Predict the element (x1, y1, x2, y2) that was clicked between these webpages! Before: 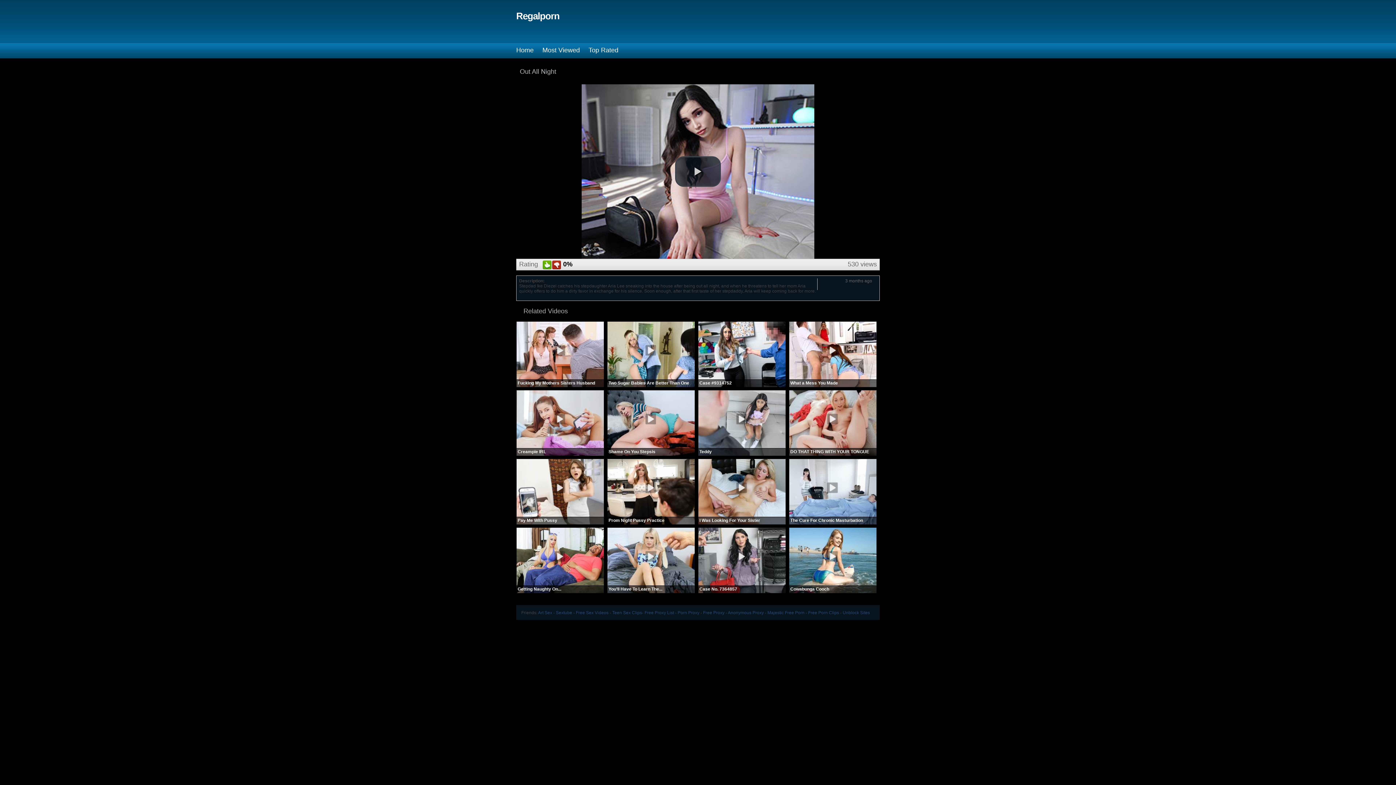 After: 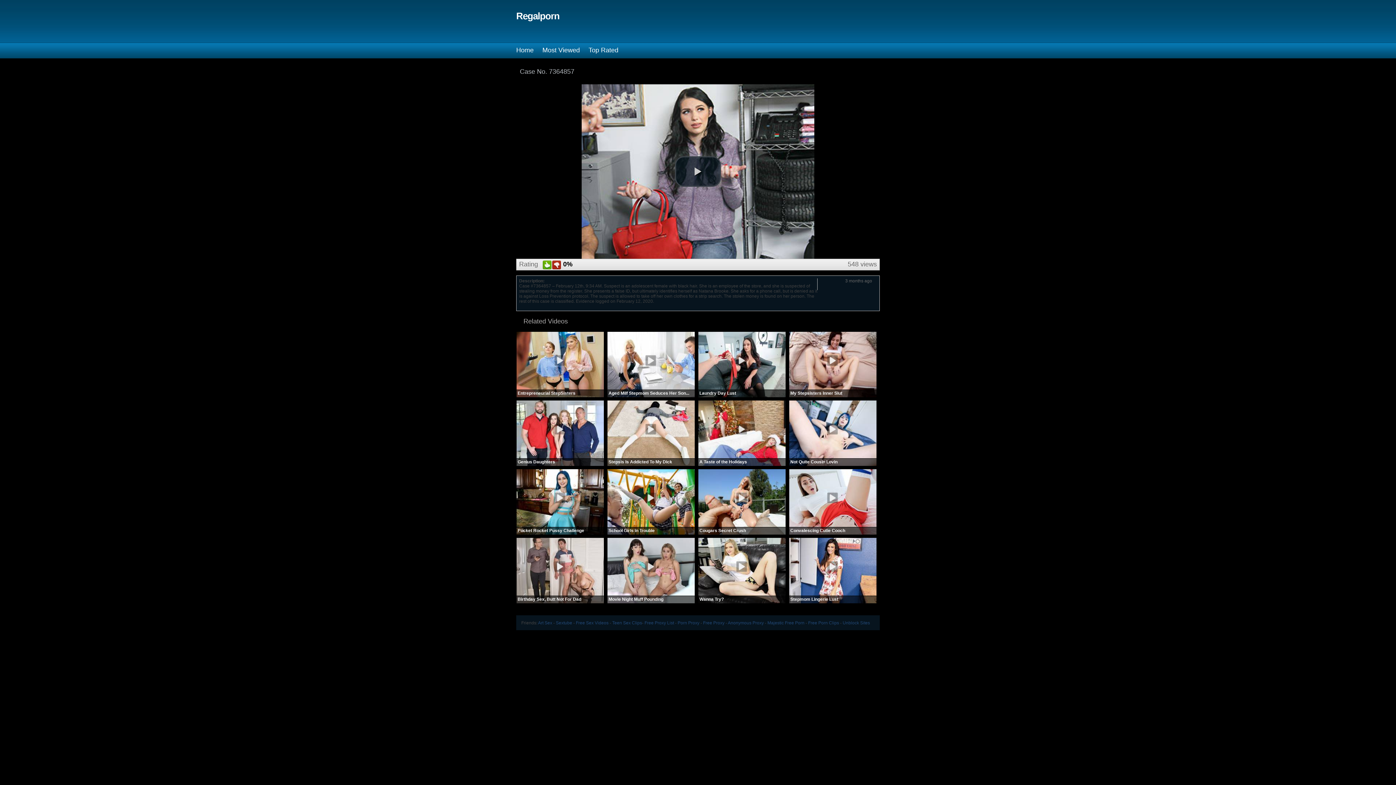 Action: label: Case No. 7364857 bbox: (699, 586, 737, 592)